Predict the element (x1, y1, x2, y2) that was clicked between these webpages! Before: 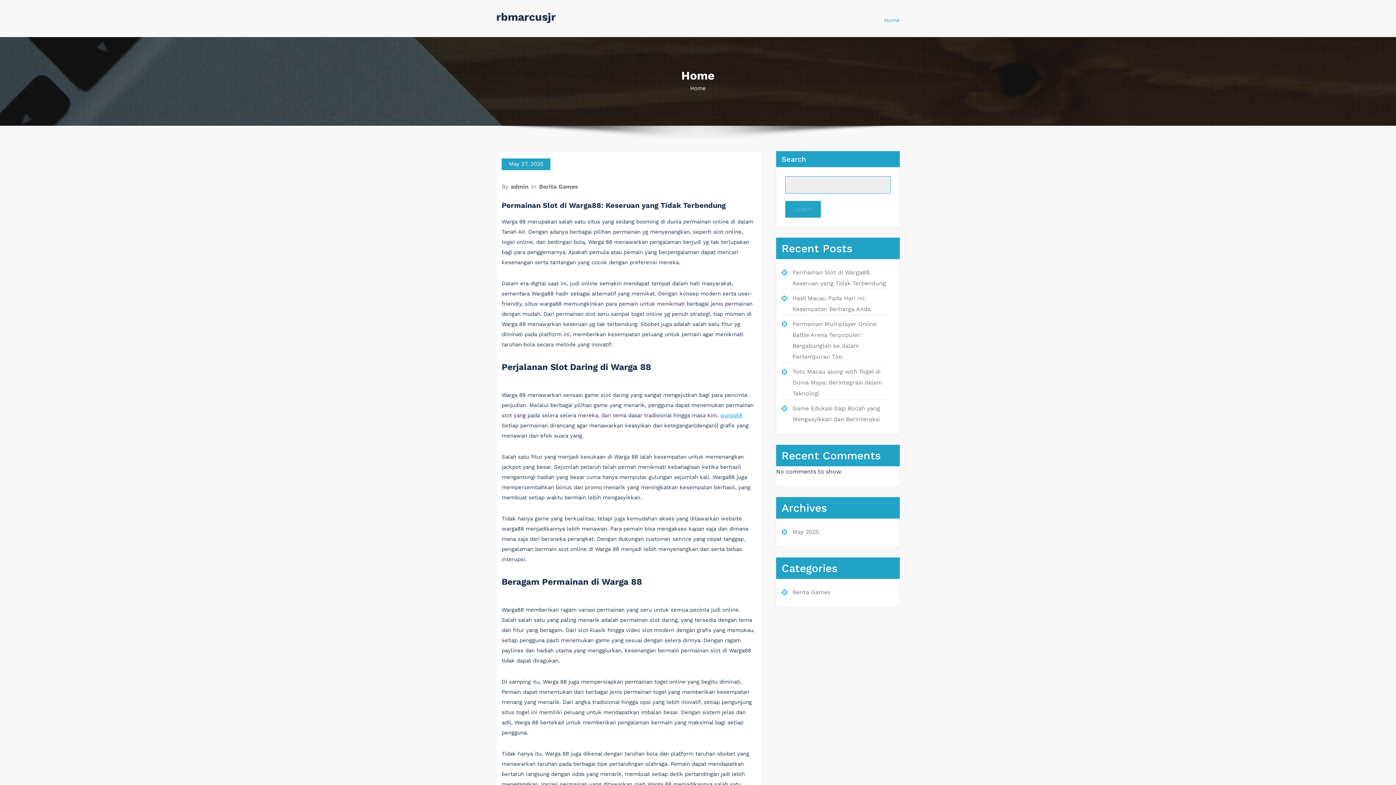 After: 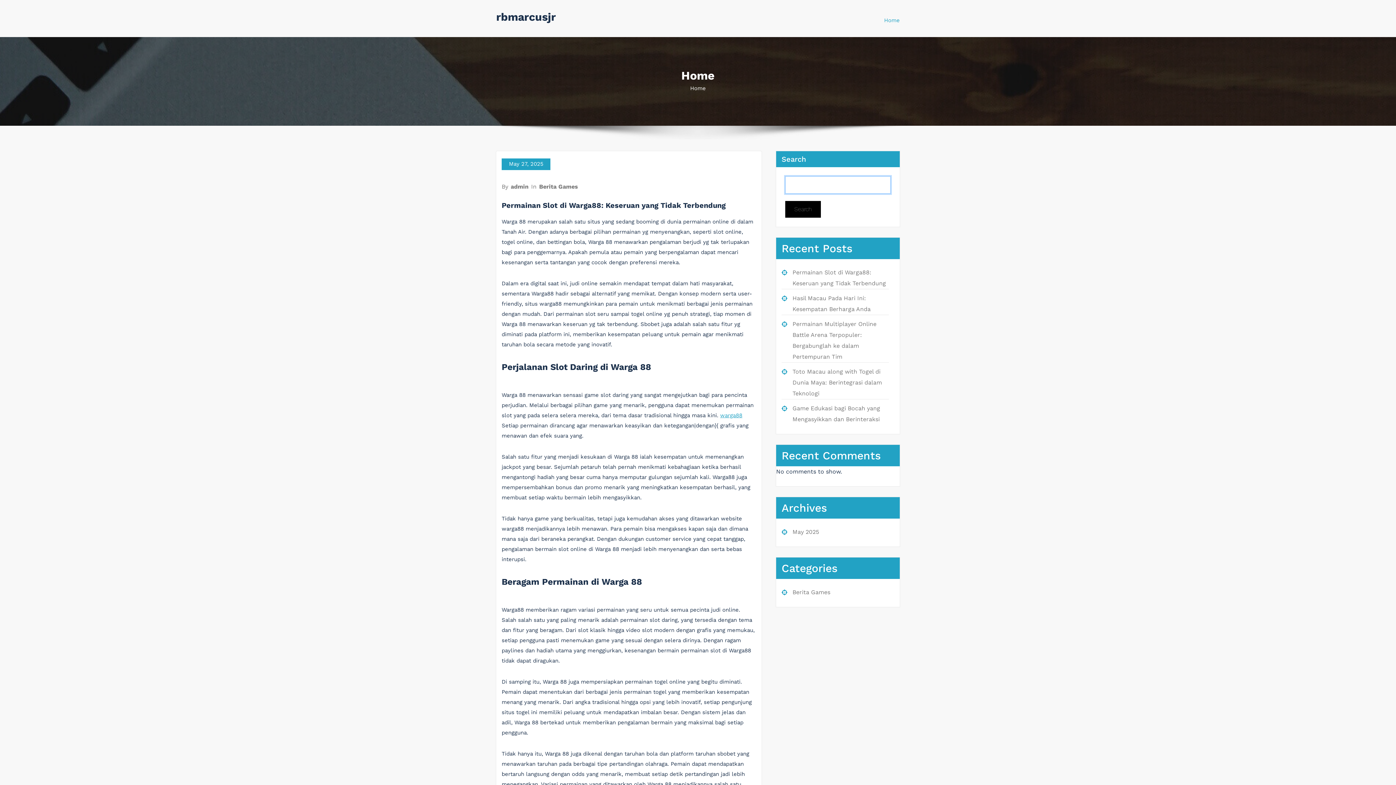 Action: bbox: (785, 200, 821, 217) label: Search